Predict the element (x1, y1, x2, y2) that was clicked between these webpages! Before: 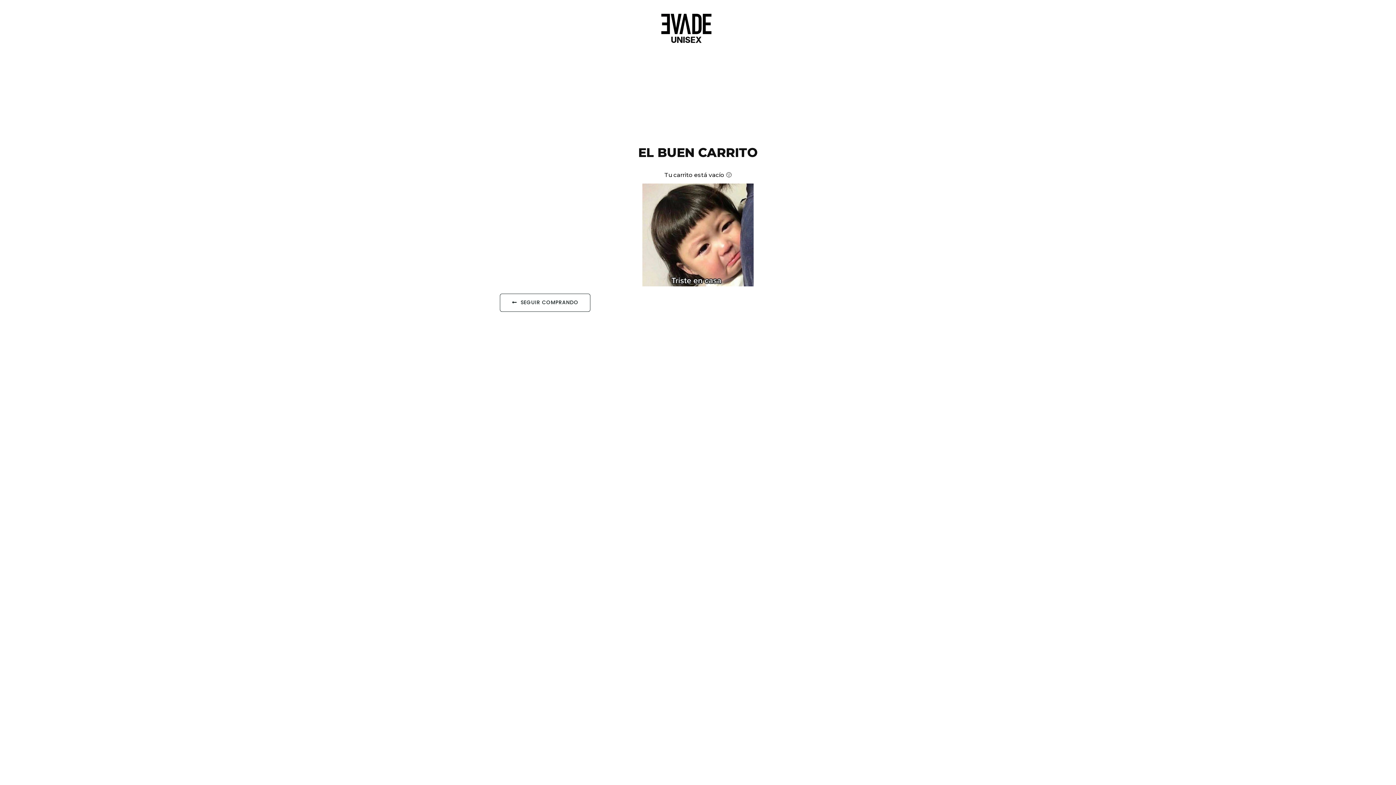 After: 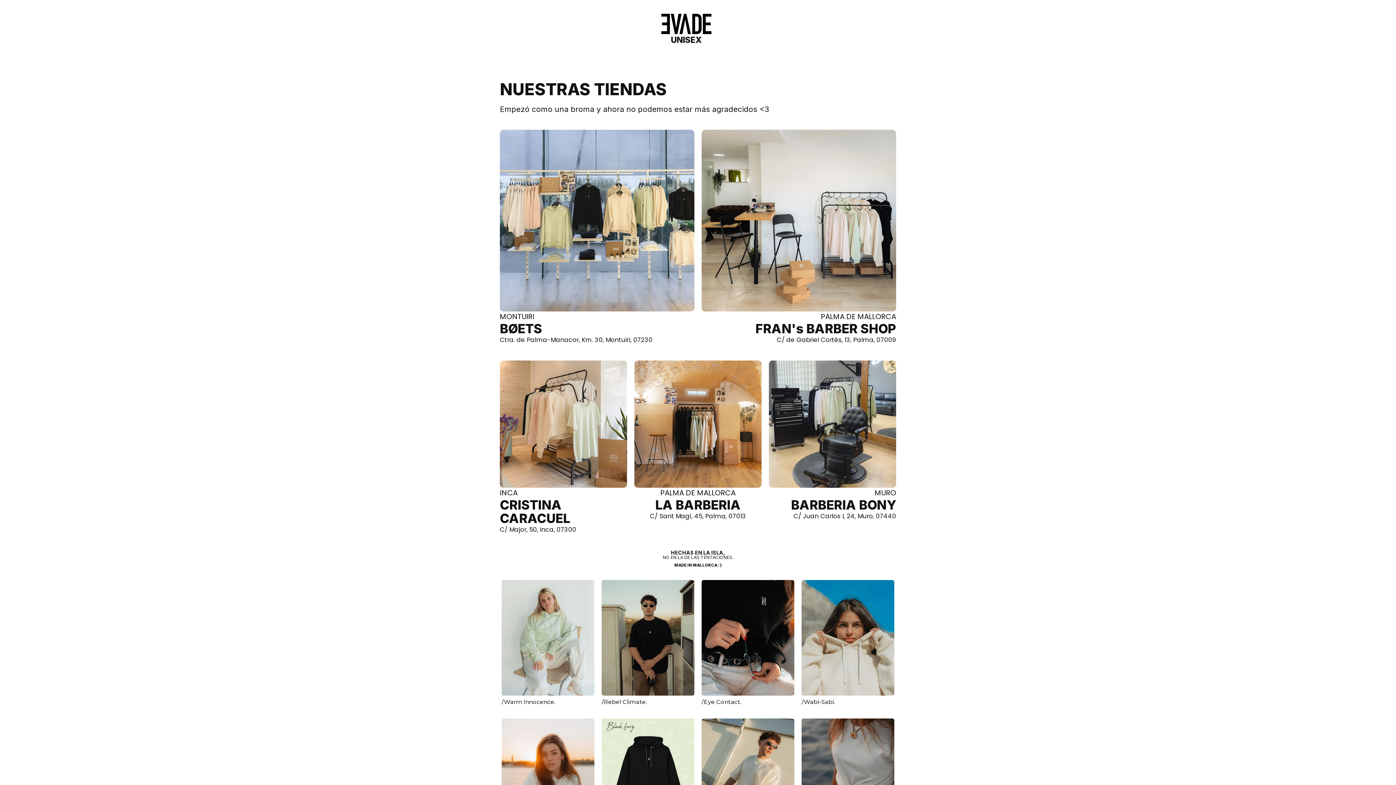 Action: label: SEGUIR COMPRANDO bbox: (500, 293, 590, 312)